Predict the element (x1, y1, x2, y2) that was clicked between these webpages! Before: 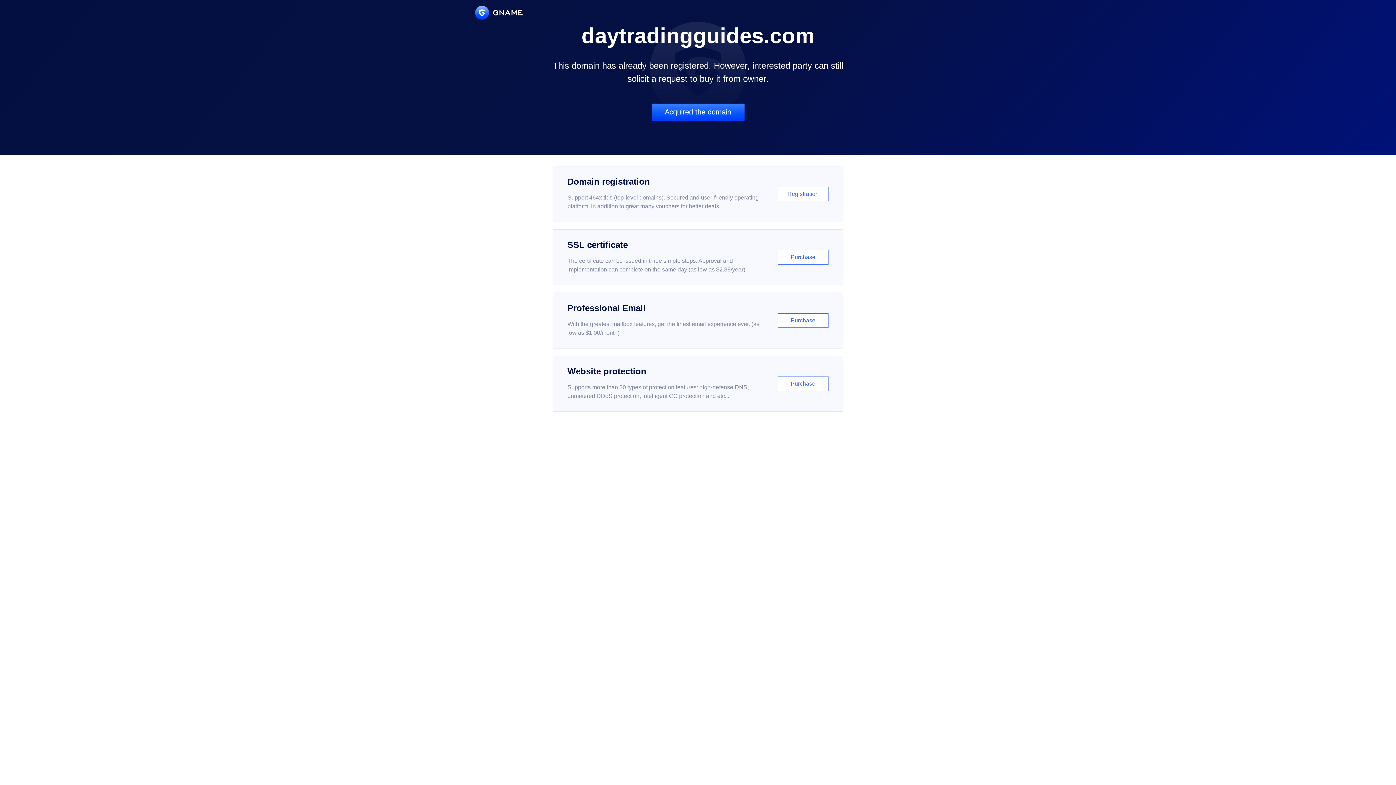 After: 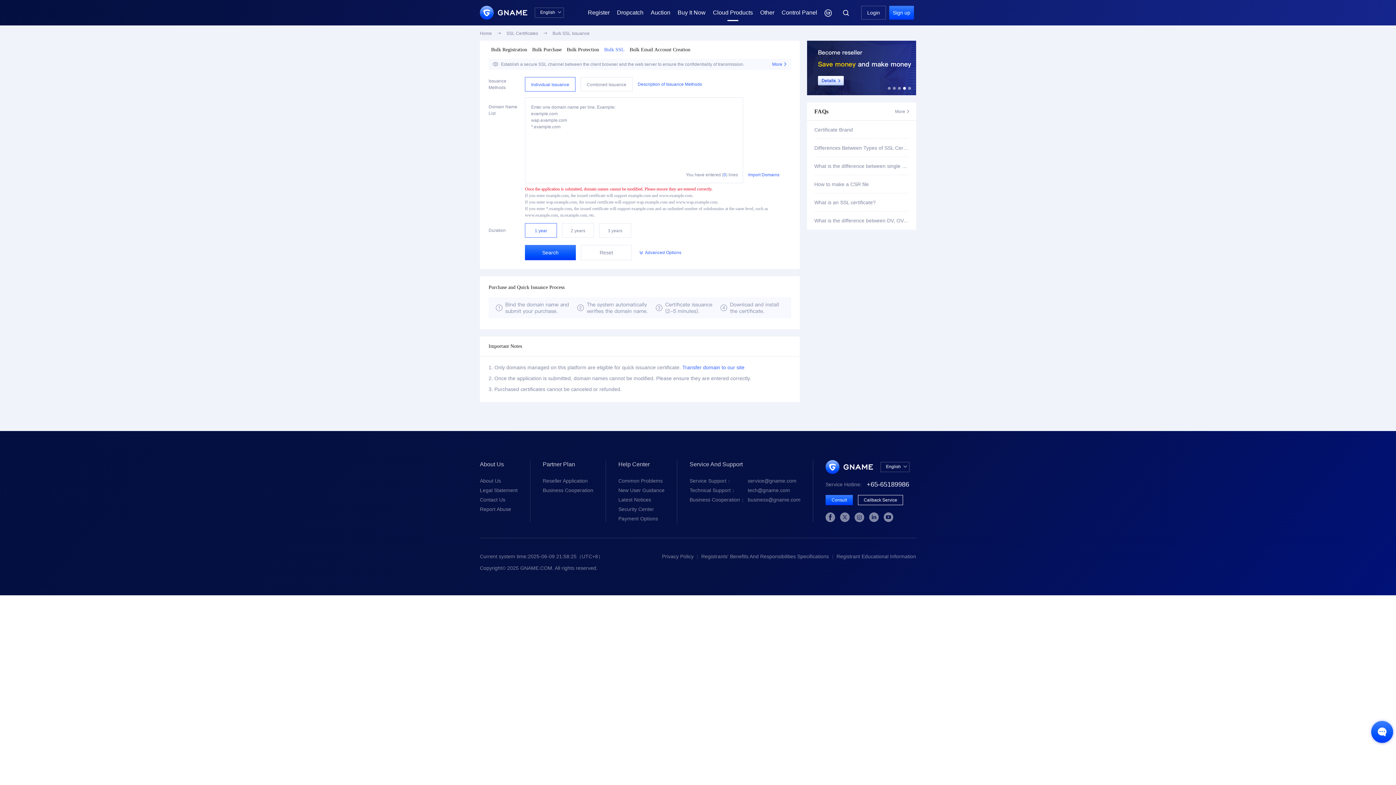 Action: label: SSL certificate

The certificate can be issued in three simple steps. Approval and implementation can complete on the same day (as low as $2.88/year)

Purchase bbox: (552, 229, 843, 285)